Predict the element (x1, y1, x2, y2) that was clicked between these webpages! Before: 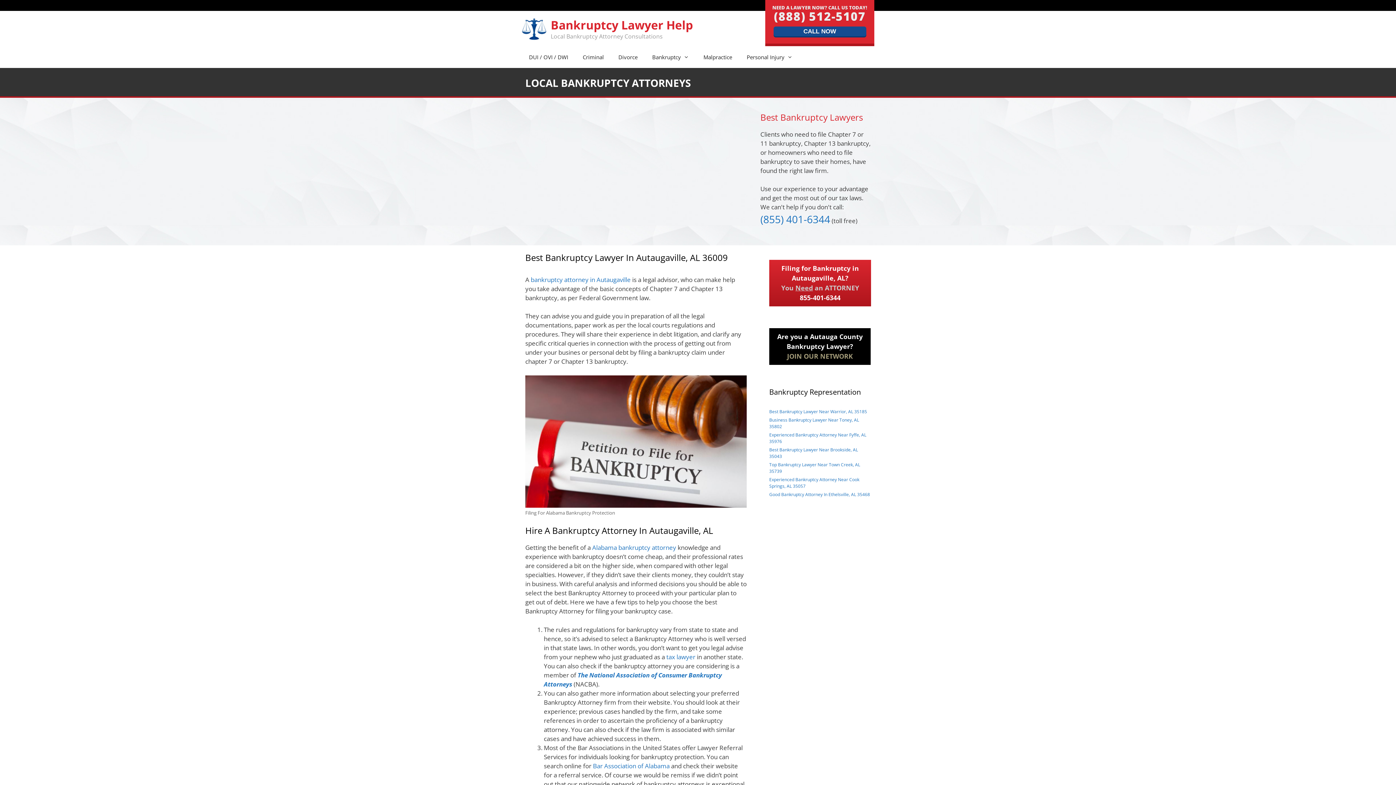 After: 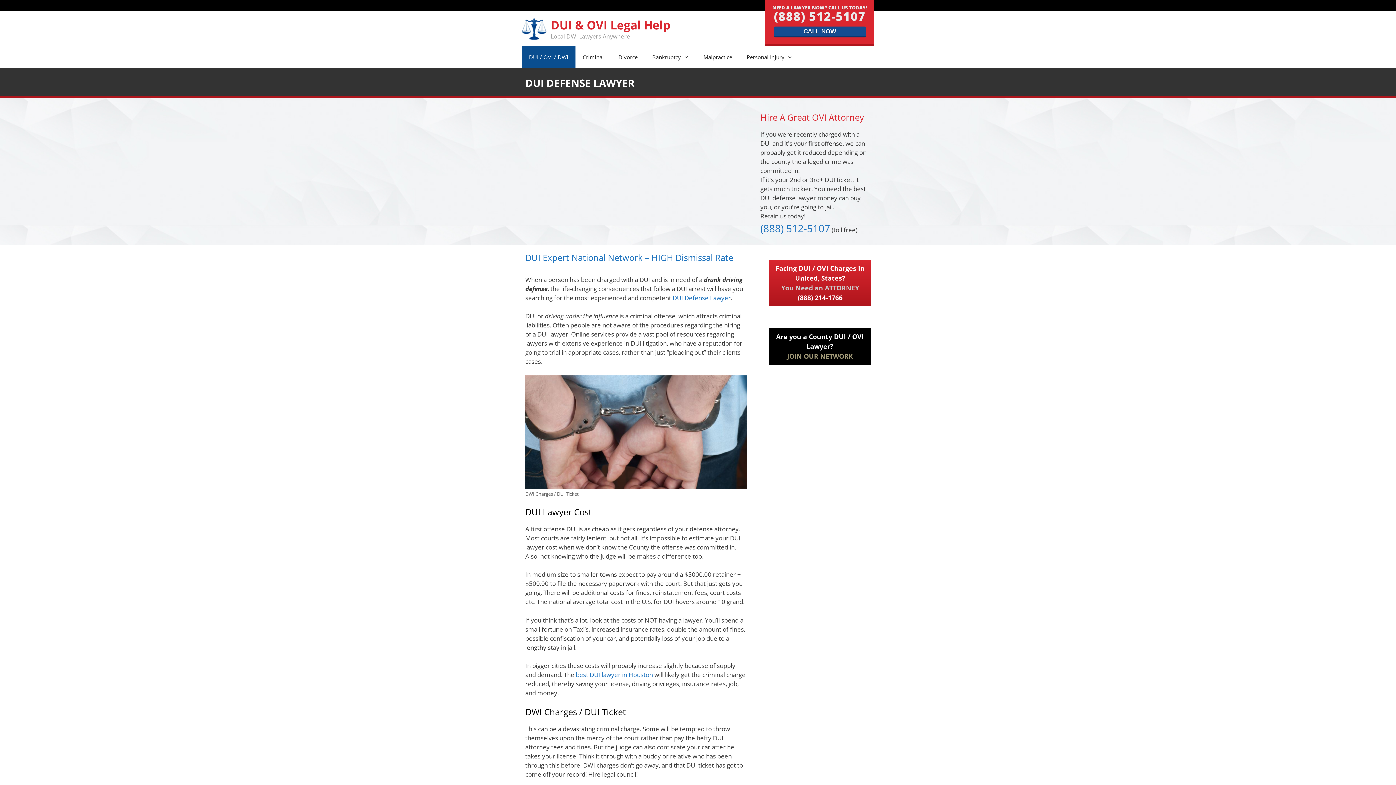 Action: bbox: (521, 46, 575, 67) label: DUI / OVI / DWI